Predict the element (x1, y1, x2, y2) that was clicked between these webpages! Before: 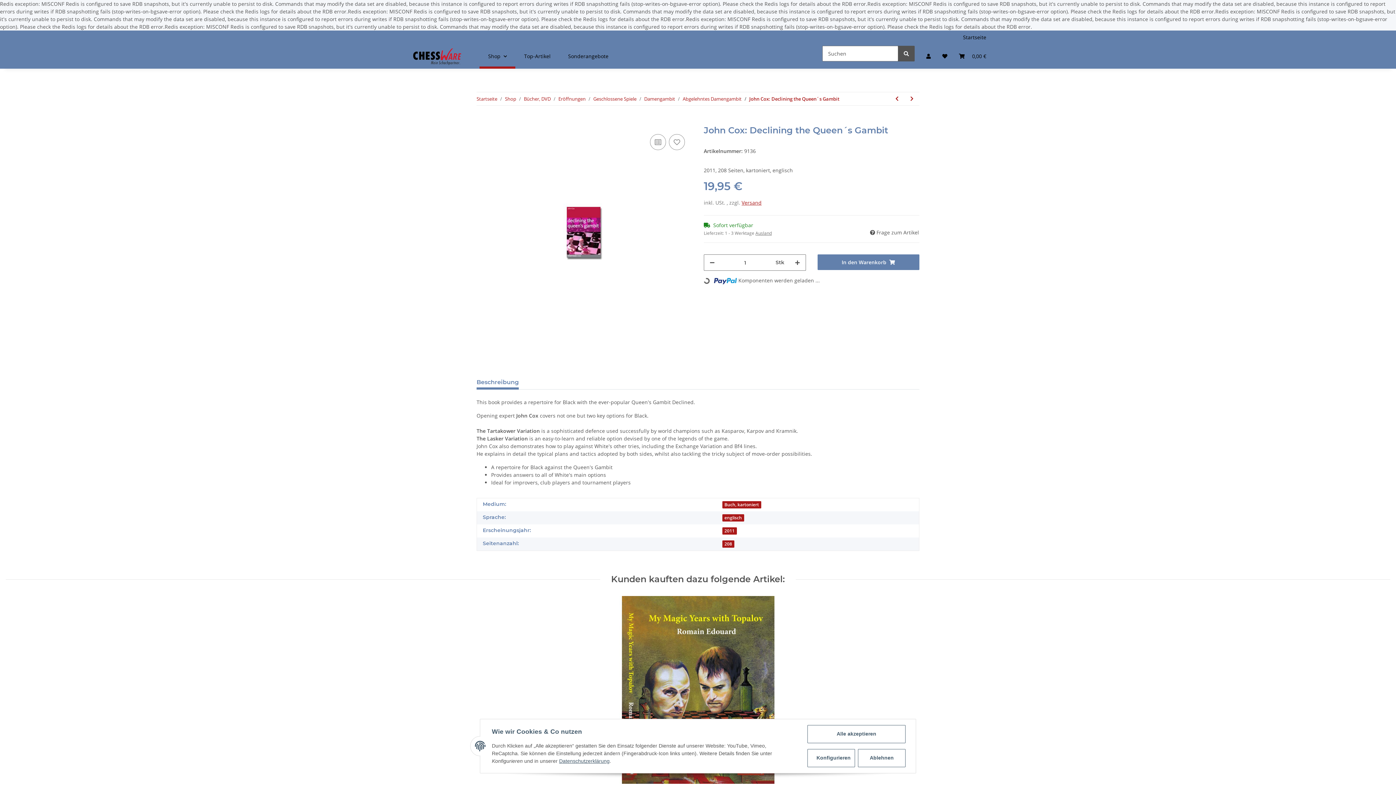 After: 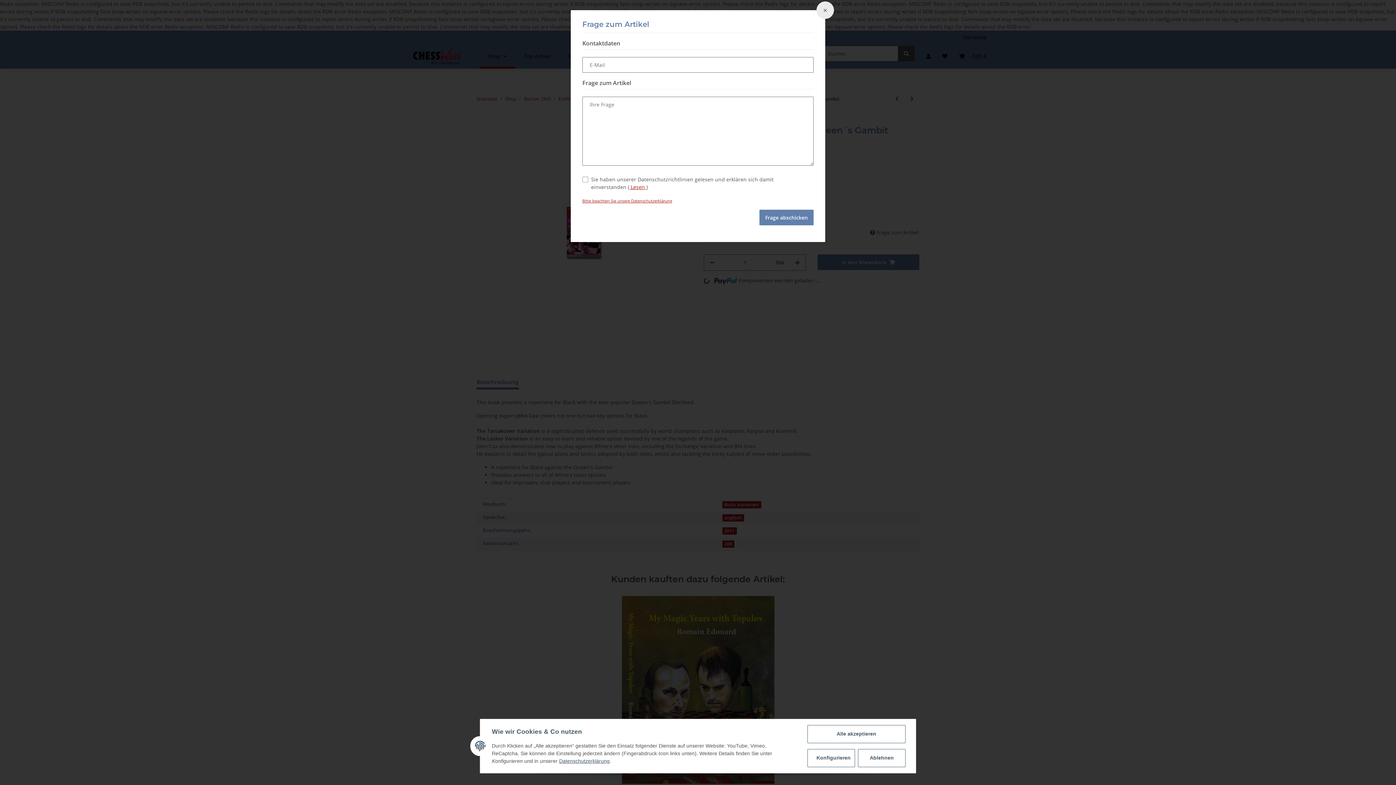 Action: label:  Frage zum Artikel bbox: (869, 228, 919, 236)